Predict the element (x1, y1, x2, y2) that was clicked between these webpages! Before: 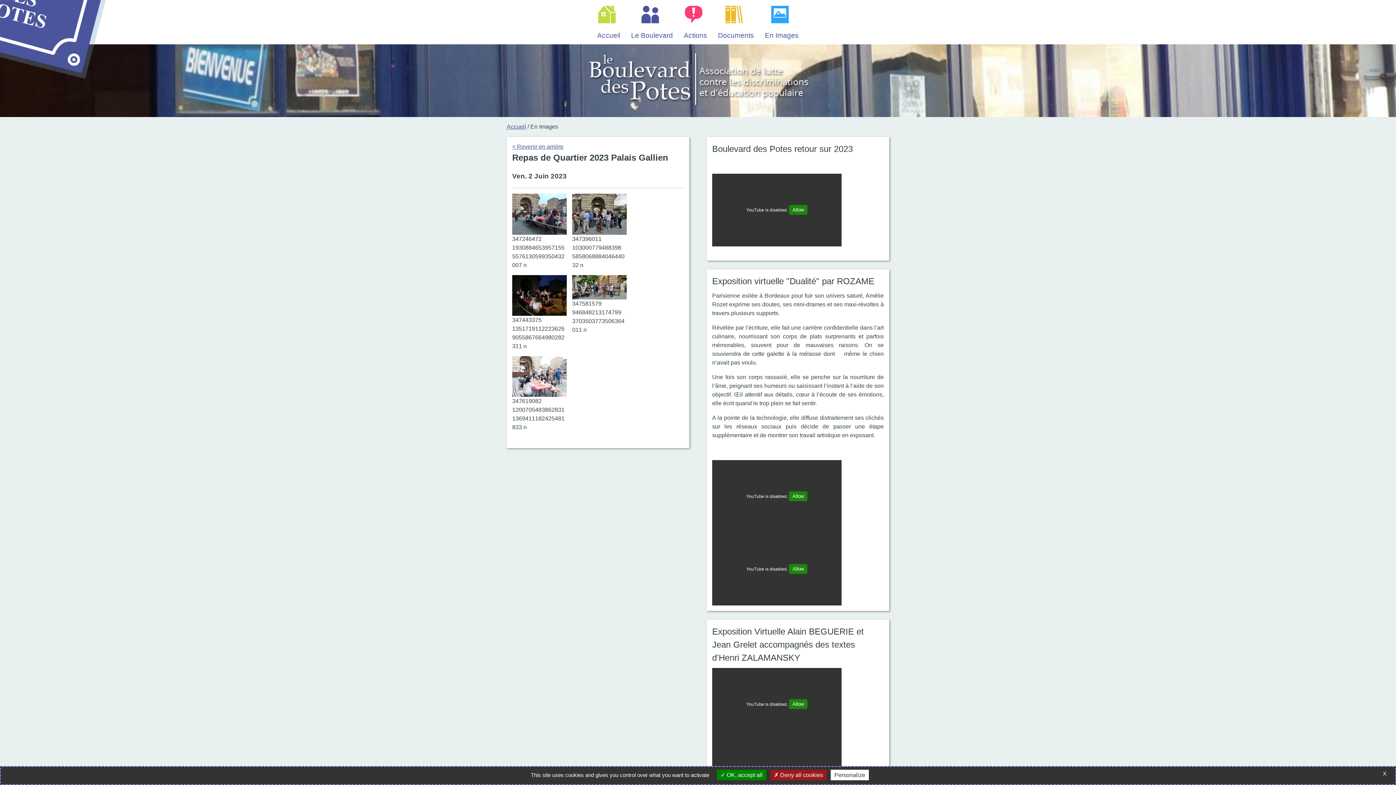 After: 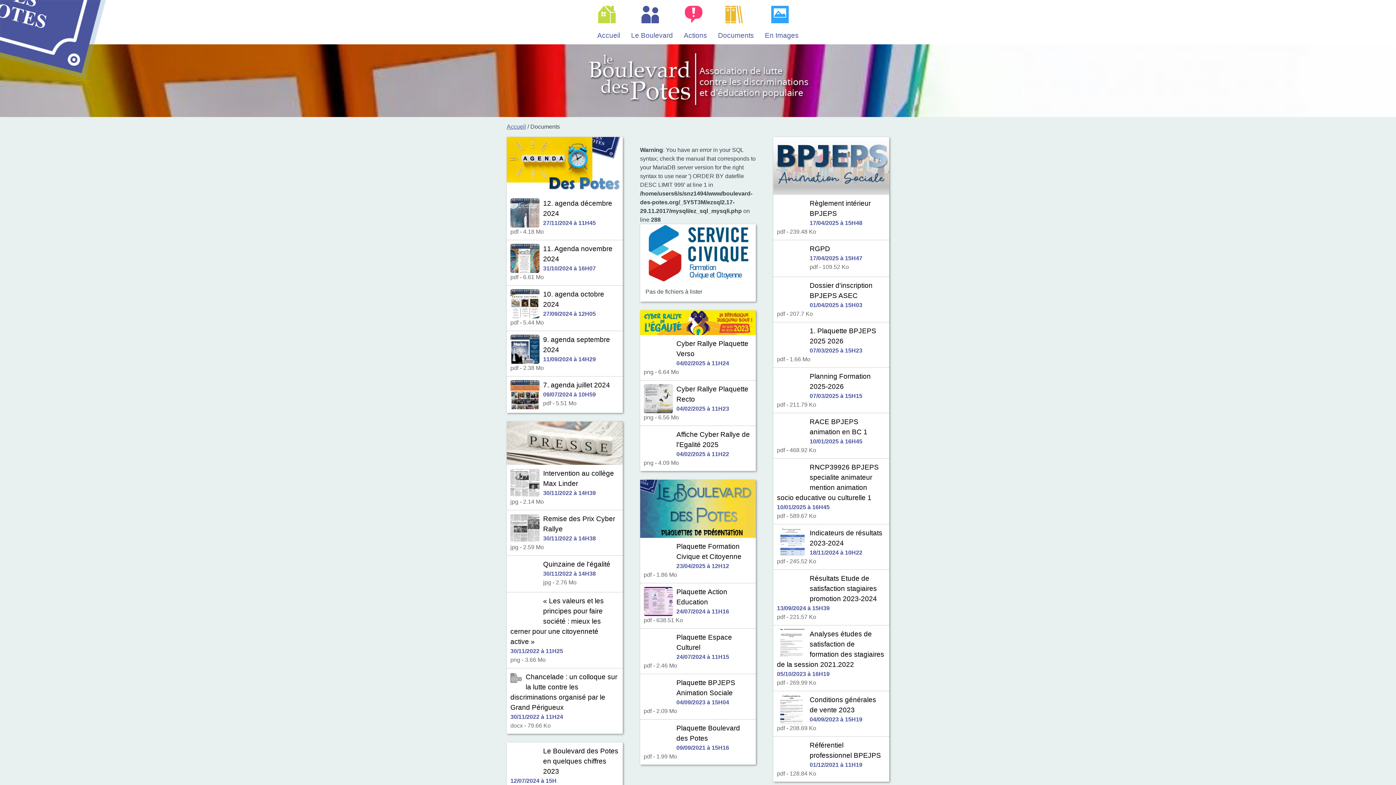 Action: bbox: (712, 0, 759, 44) label: Documents